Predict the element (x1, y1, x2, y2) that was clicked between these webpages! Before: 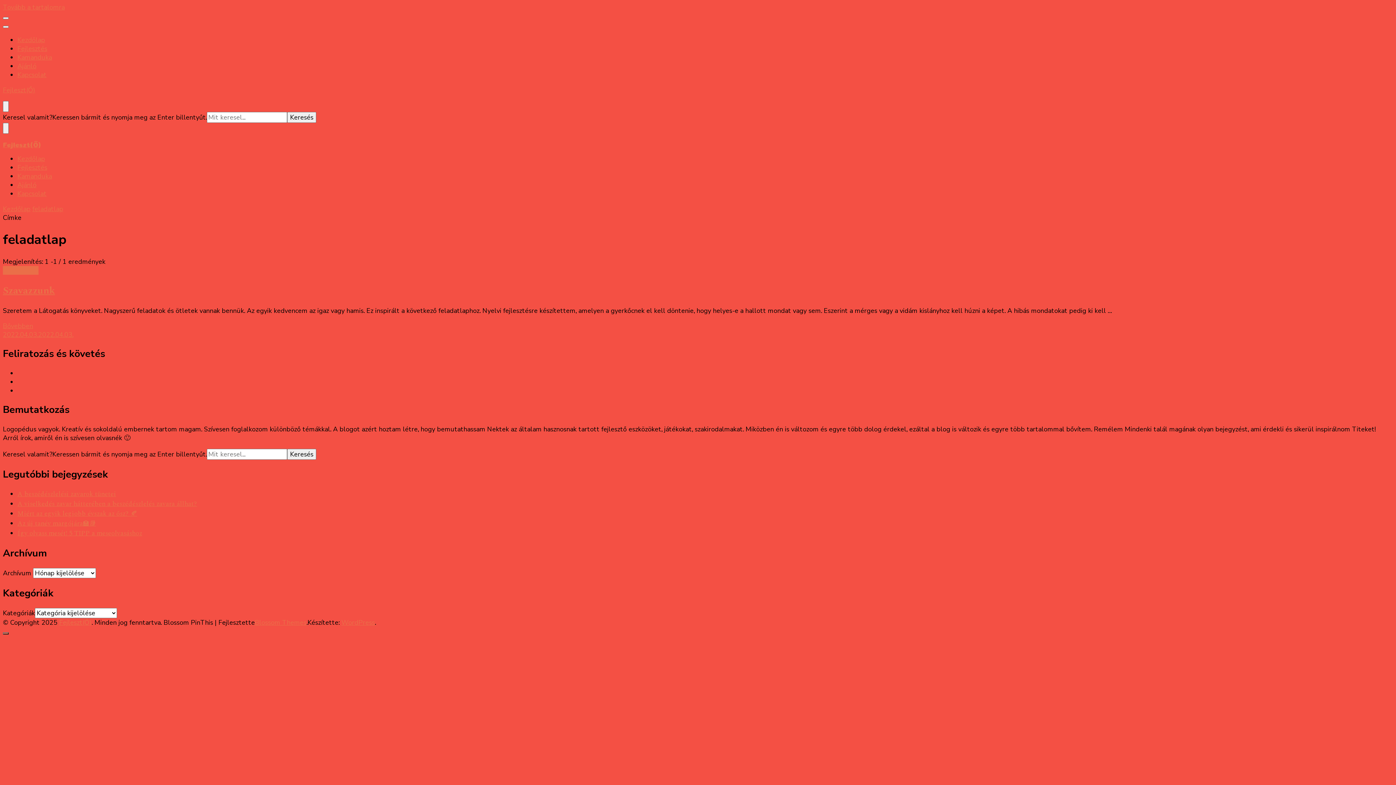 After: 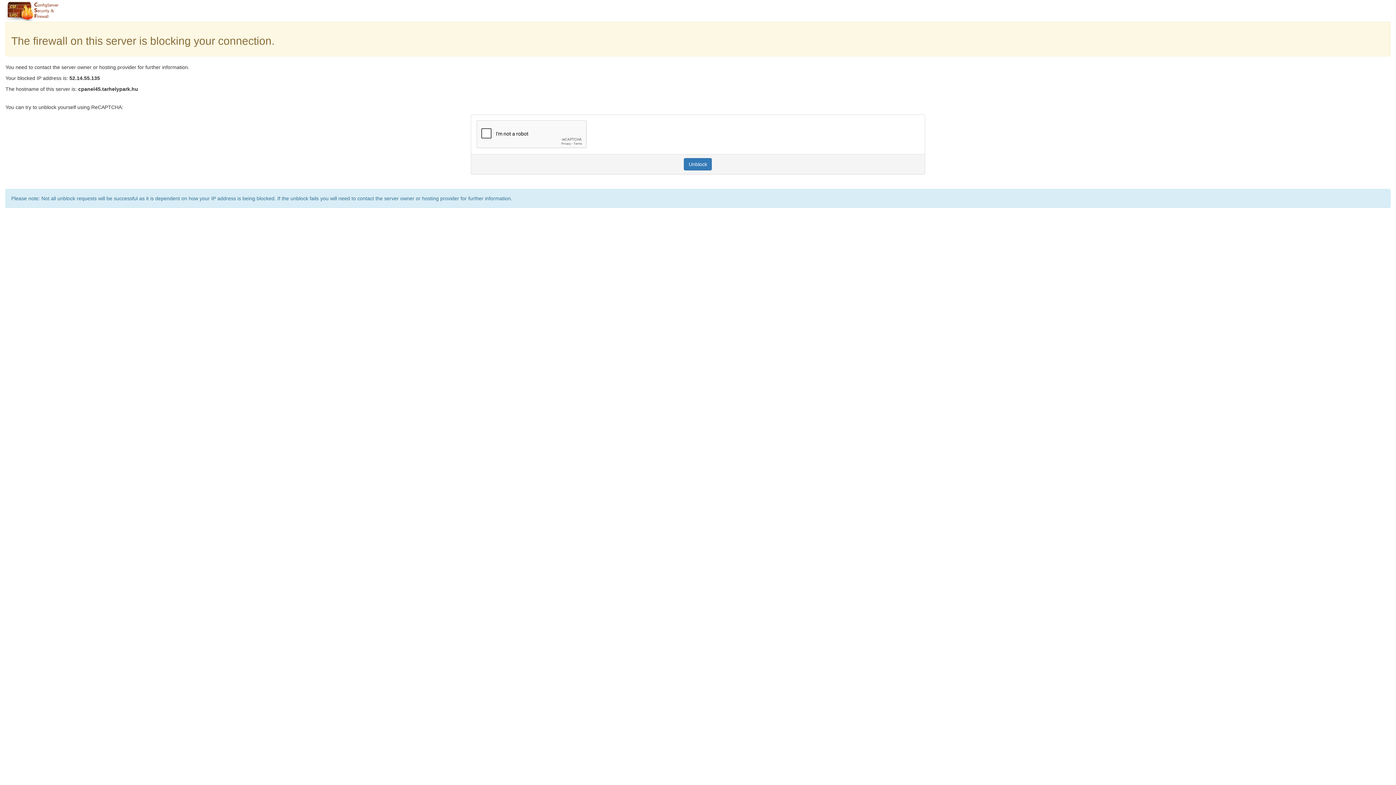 Action: label: grammatika bbox: (2, 266, 38, 274)